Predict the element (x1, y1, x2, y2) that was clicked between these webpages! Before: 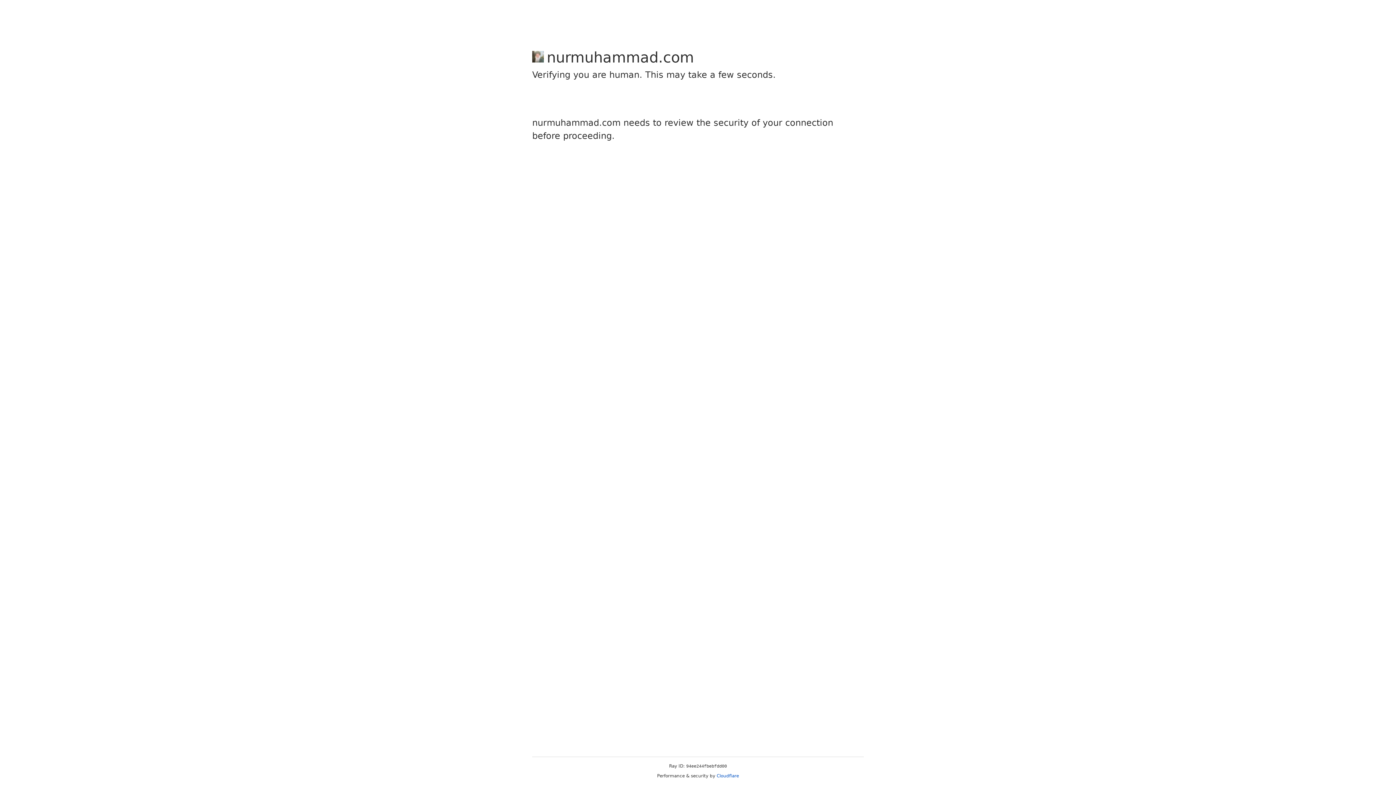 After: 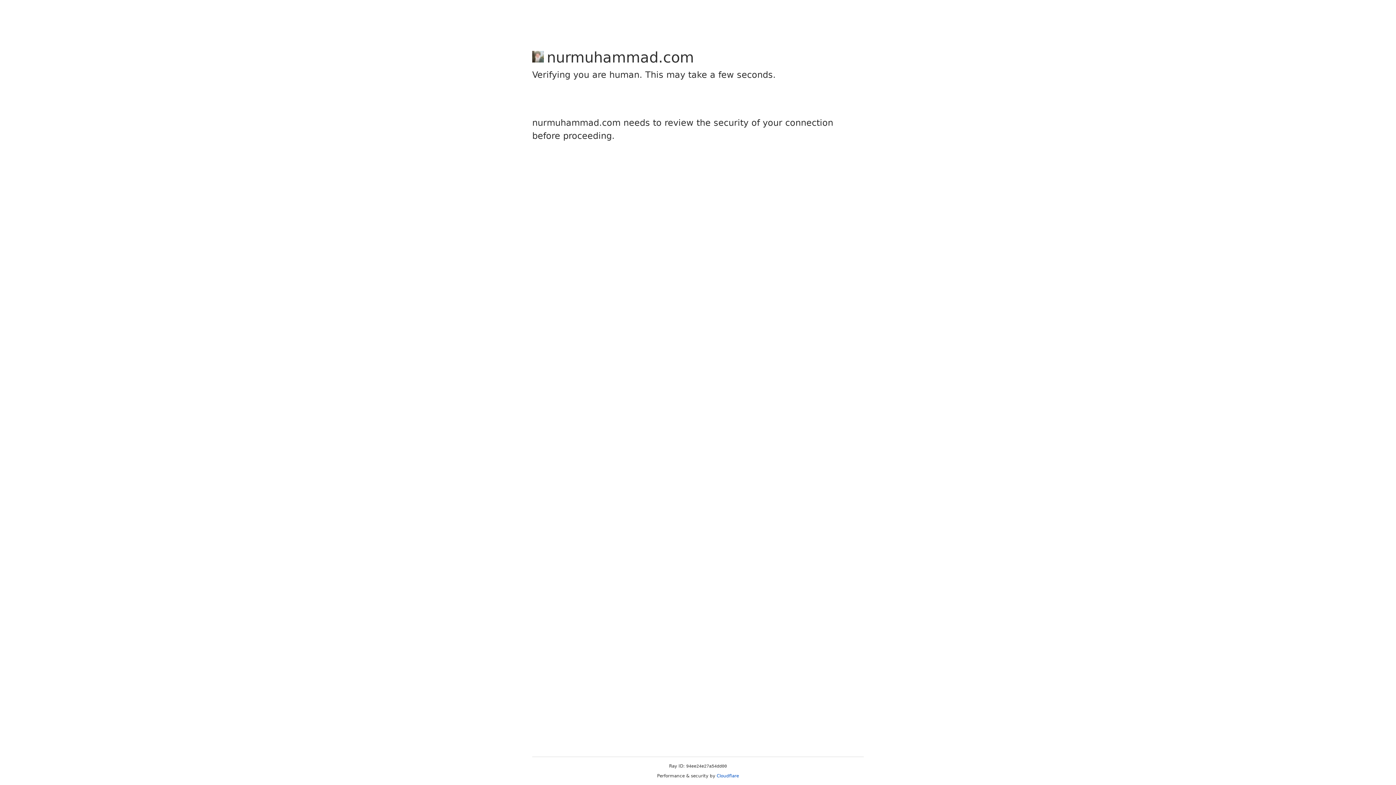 Action: bbox: (716, 773, 739, 778) label: Cloudflare